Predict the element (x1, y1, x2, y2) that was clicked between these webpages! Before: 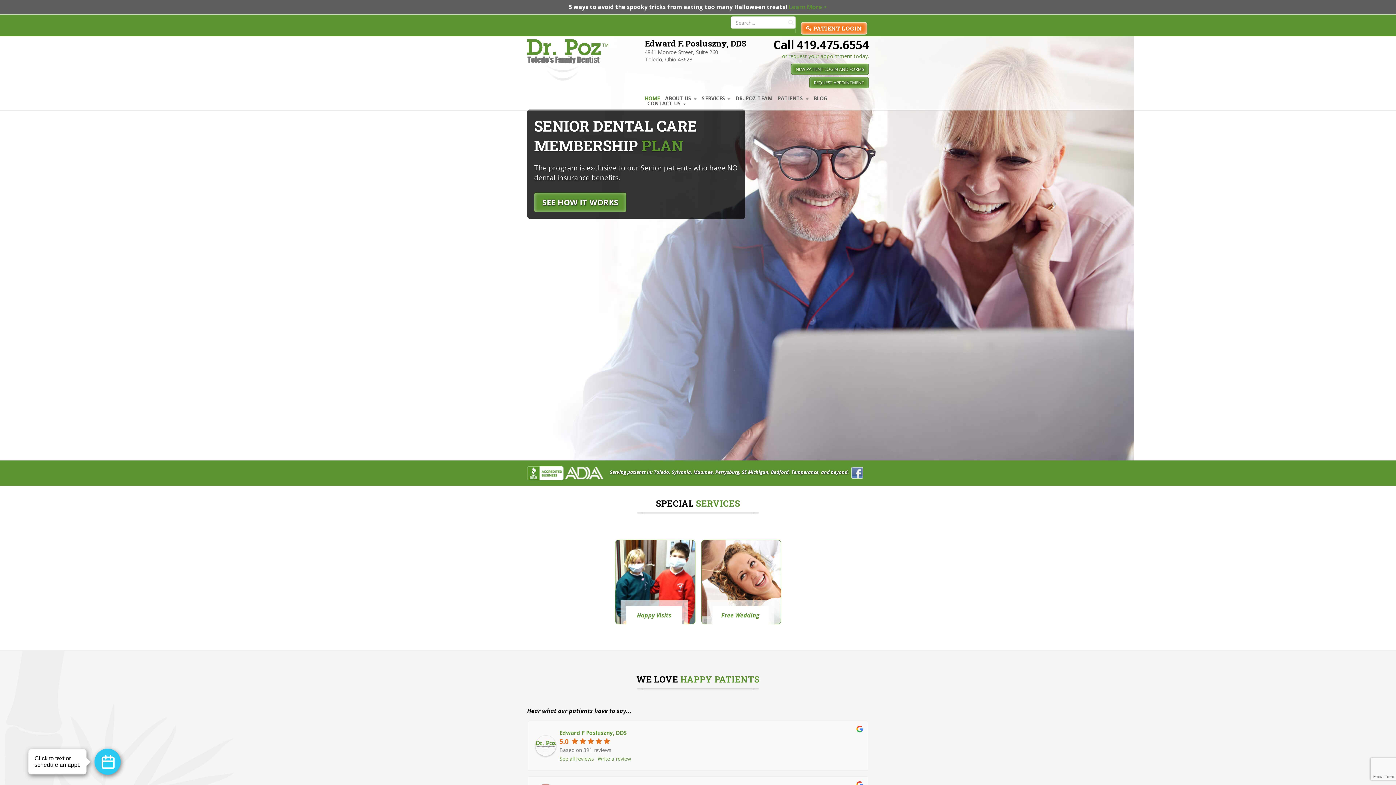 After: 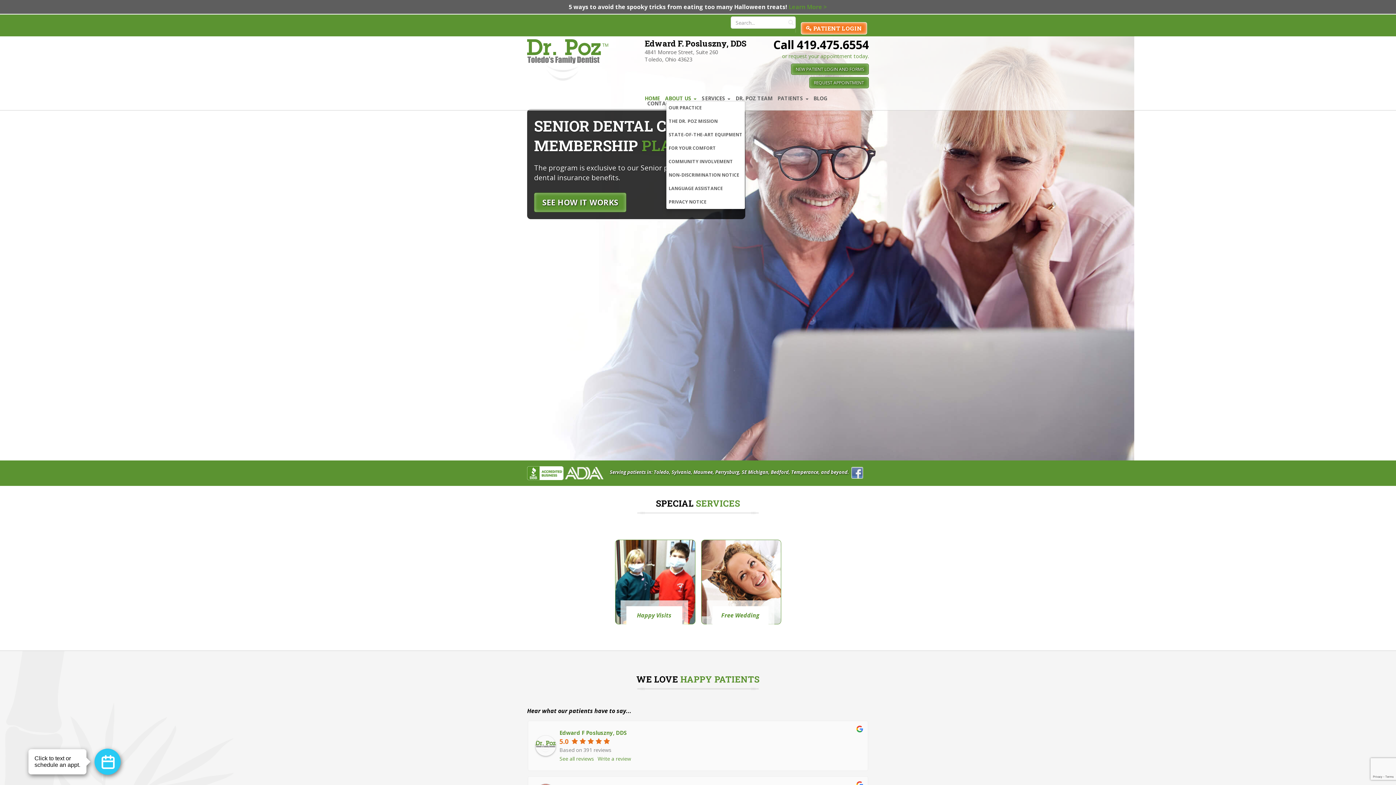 Action: label: ABOUT US  bbox: (662, 96, 699, 101)